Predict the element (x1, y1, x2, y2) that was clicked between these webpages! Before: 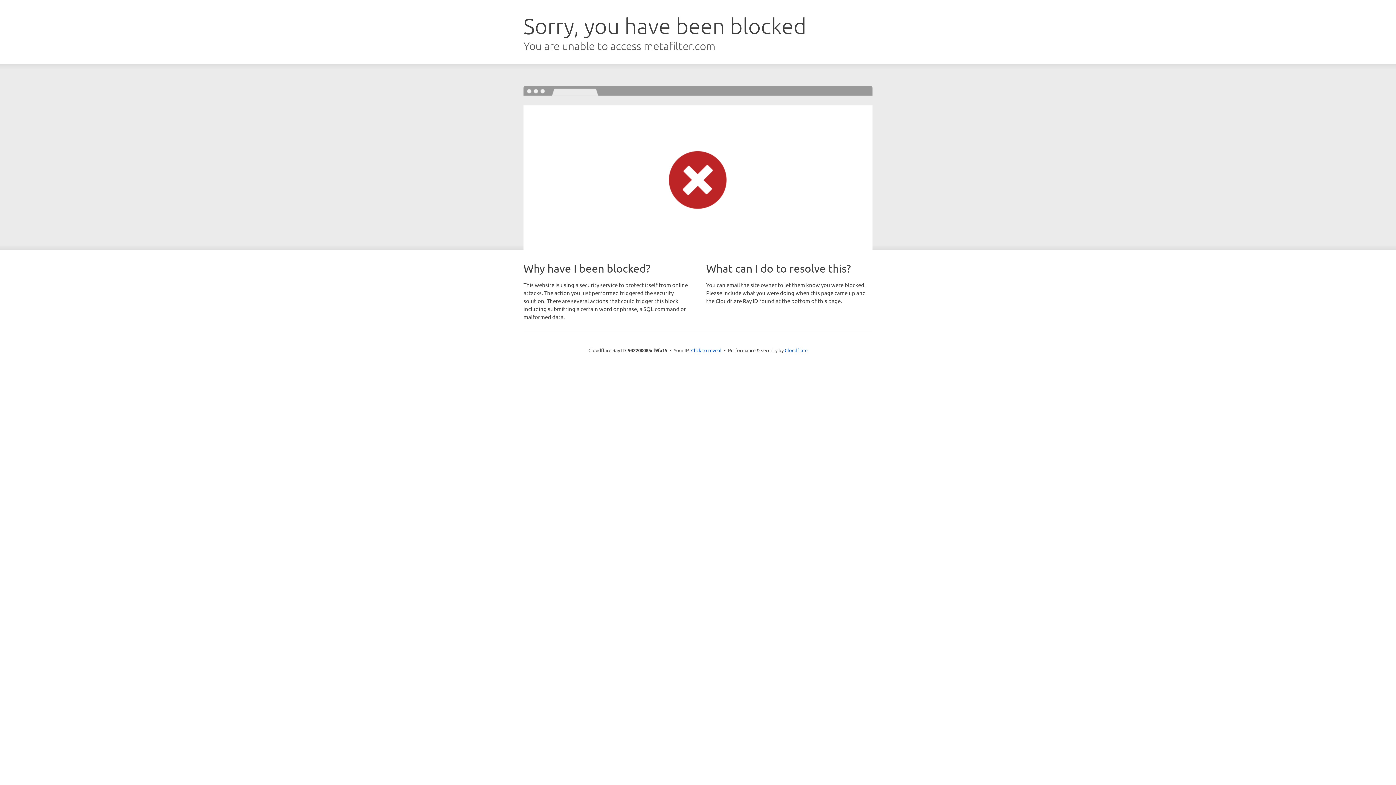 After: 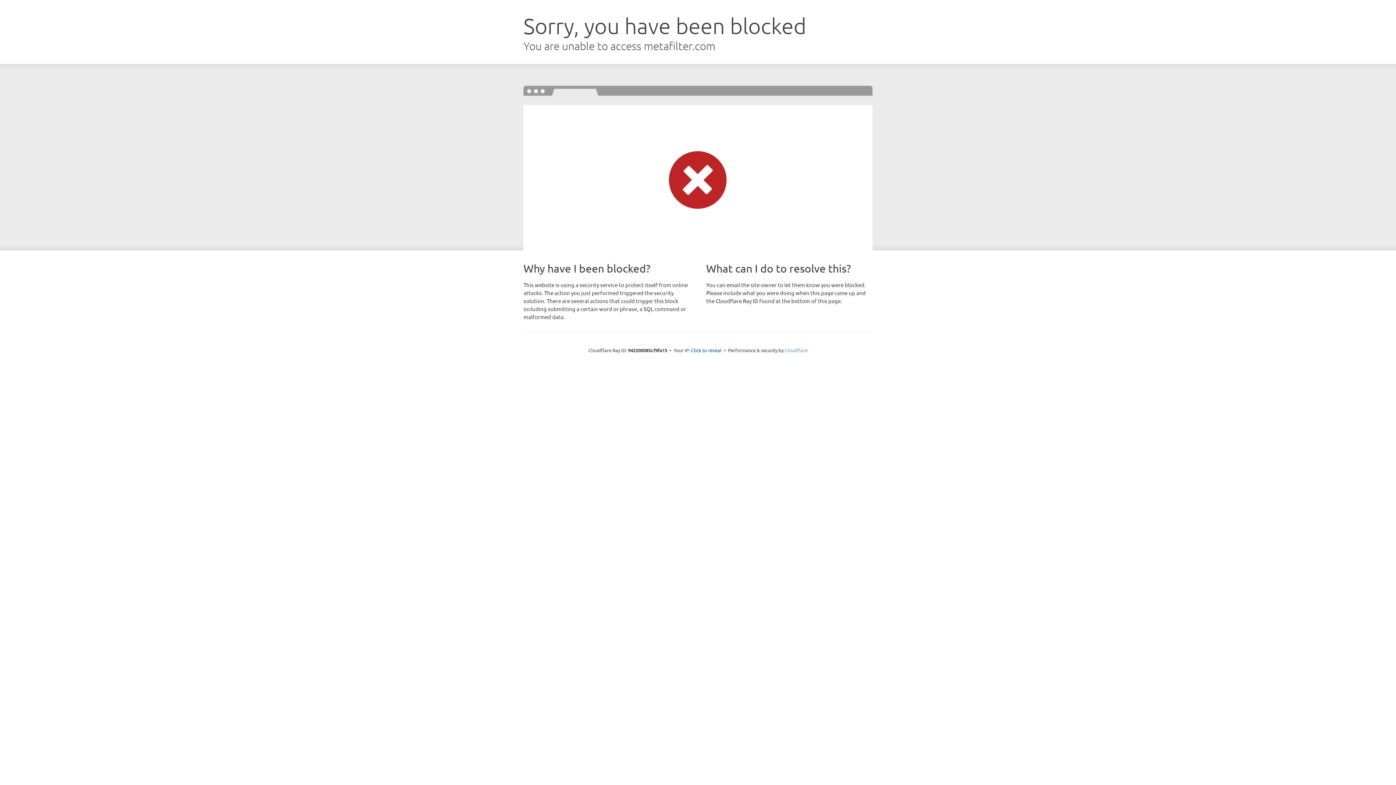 Action: bbox: (784, 347, 807, 353) label: Cloudflare